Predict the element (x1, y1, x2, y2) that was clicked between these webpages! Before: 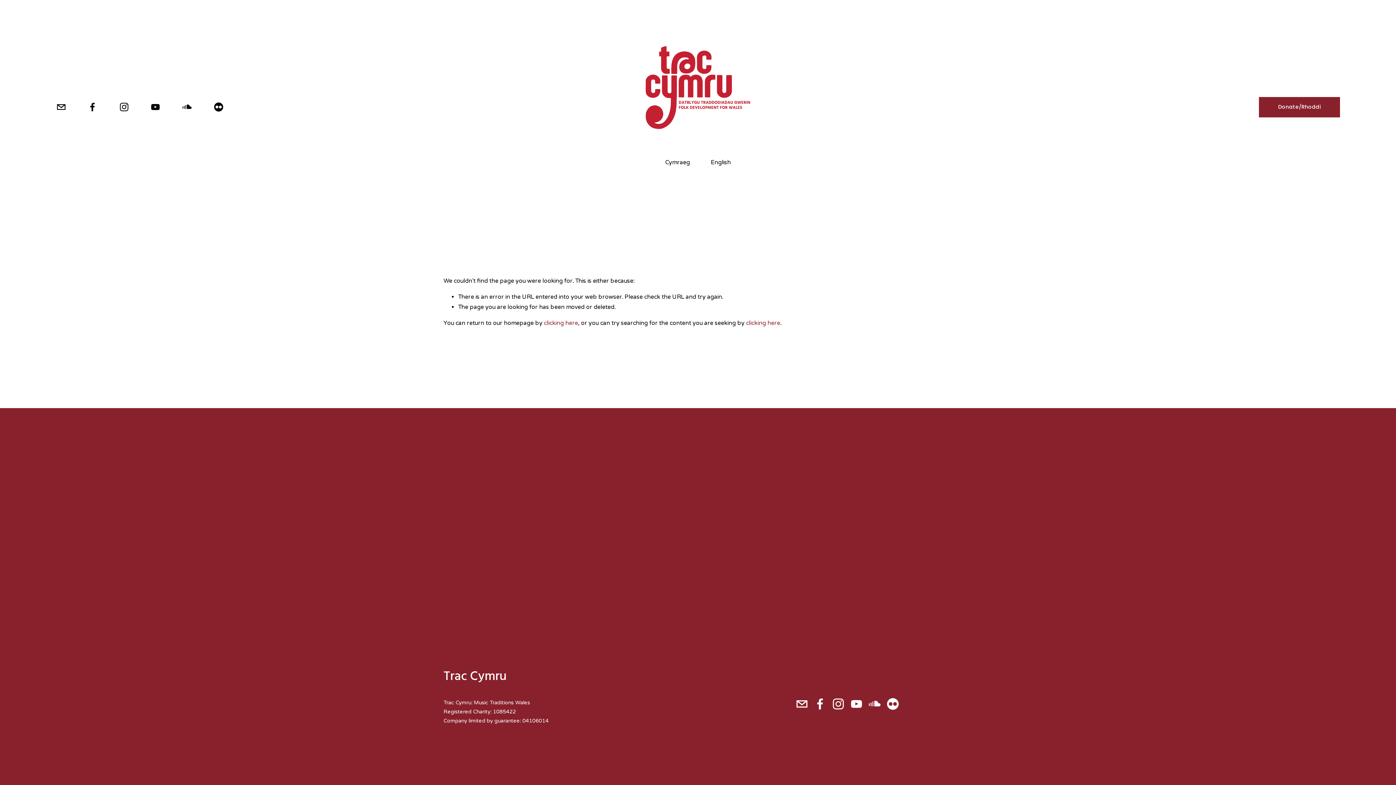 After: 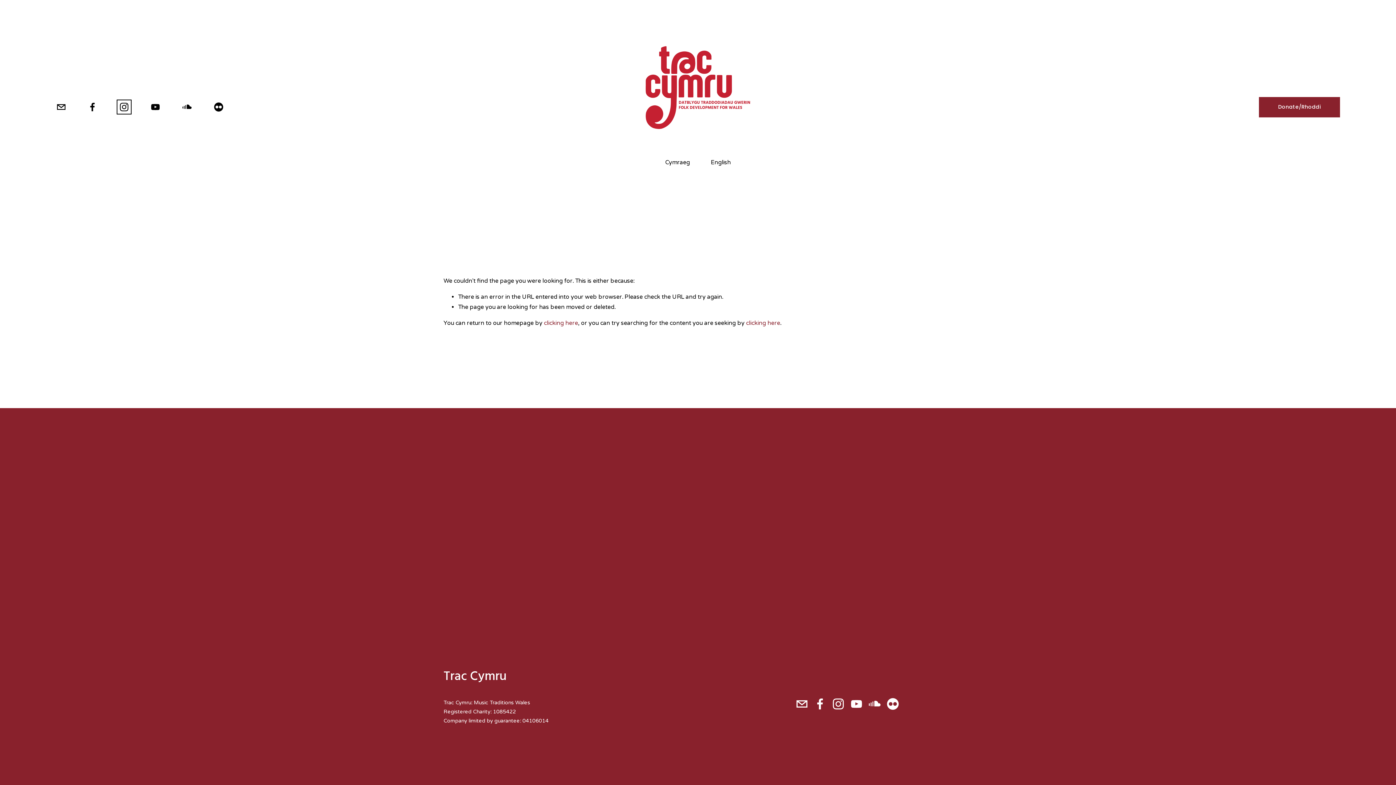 Action: label: Instagram bbox: (118, 101, 129, 112)